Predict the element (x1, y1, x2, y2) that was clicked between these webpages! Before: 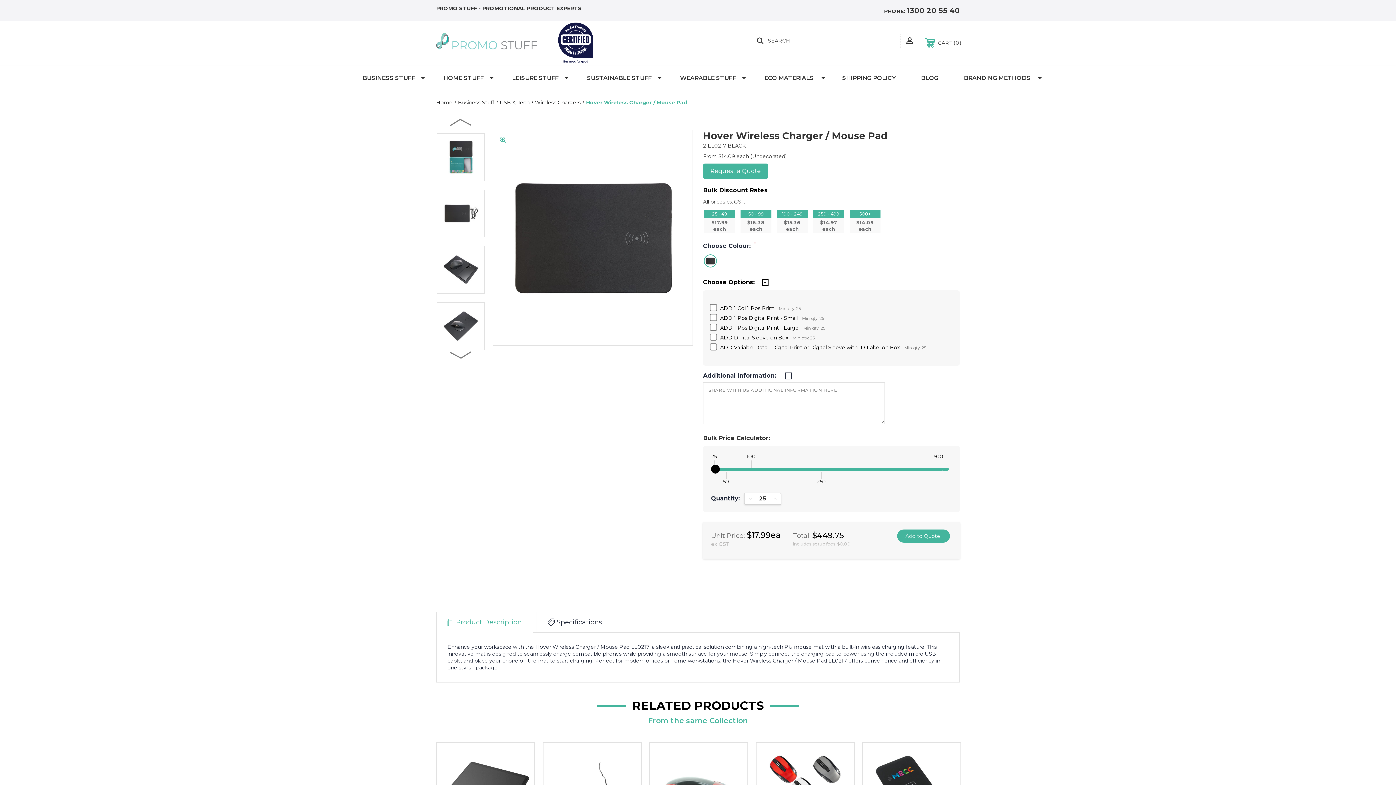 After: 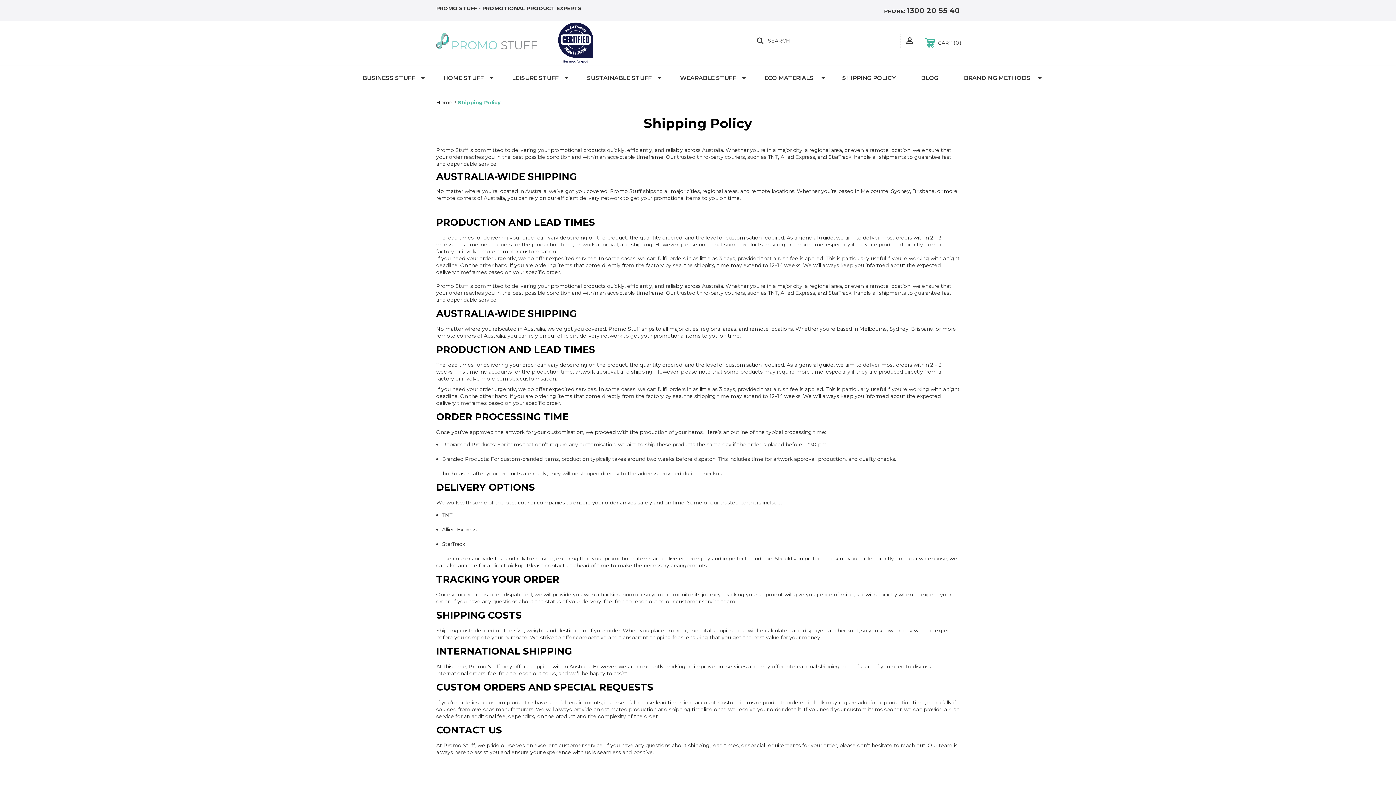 Action: label: SHIPPING POLICY bbox: (829, 65, 908, 90)